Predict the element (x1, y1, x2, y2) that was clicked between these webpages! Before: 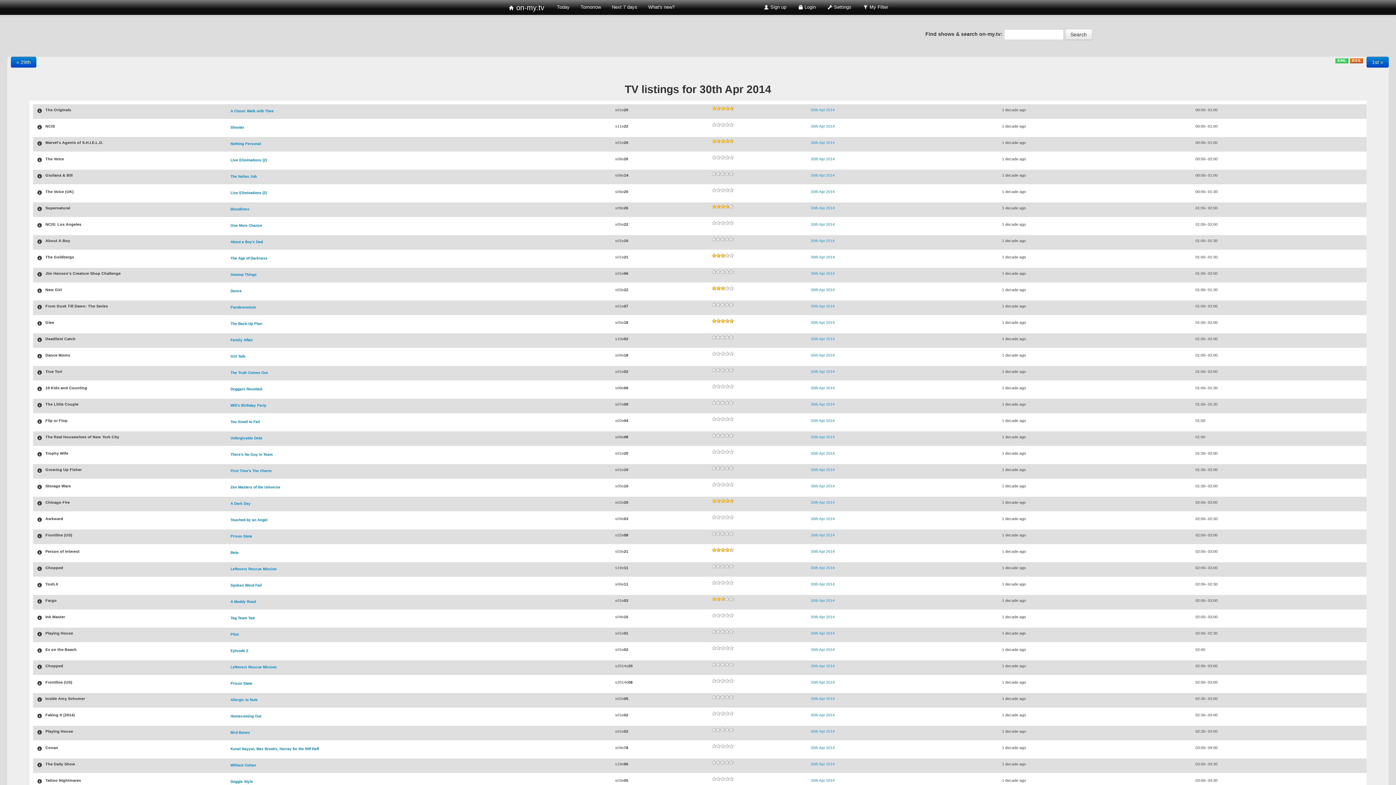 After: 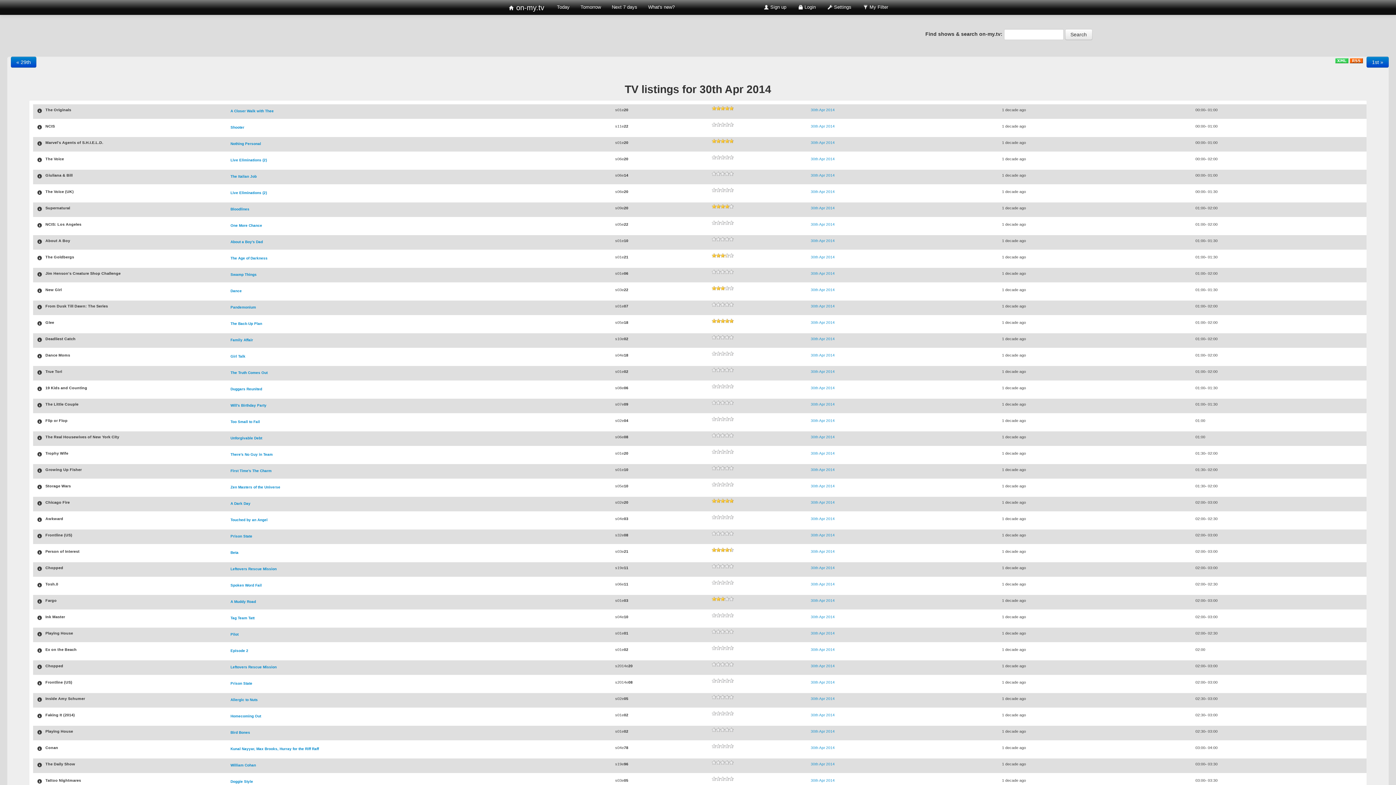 Action: bbox: (808, 597, 837, 604) label: 30th Apr 2014